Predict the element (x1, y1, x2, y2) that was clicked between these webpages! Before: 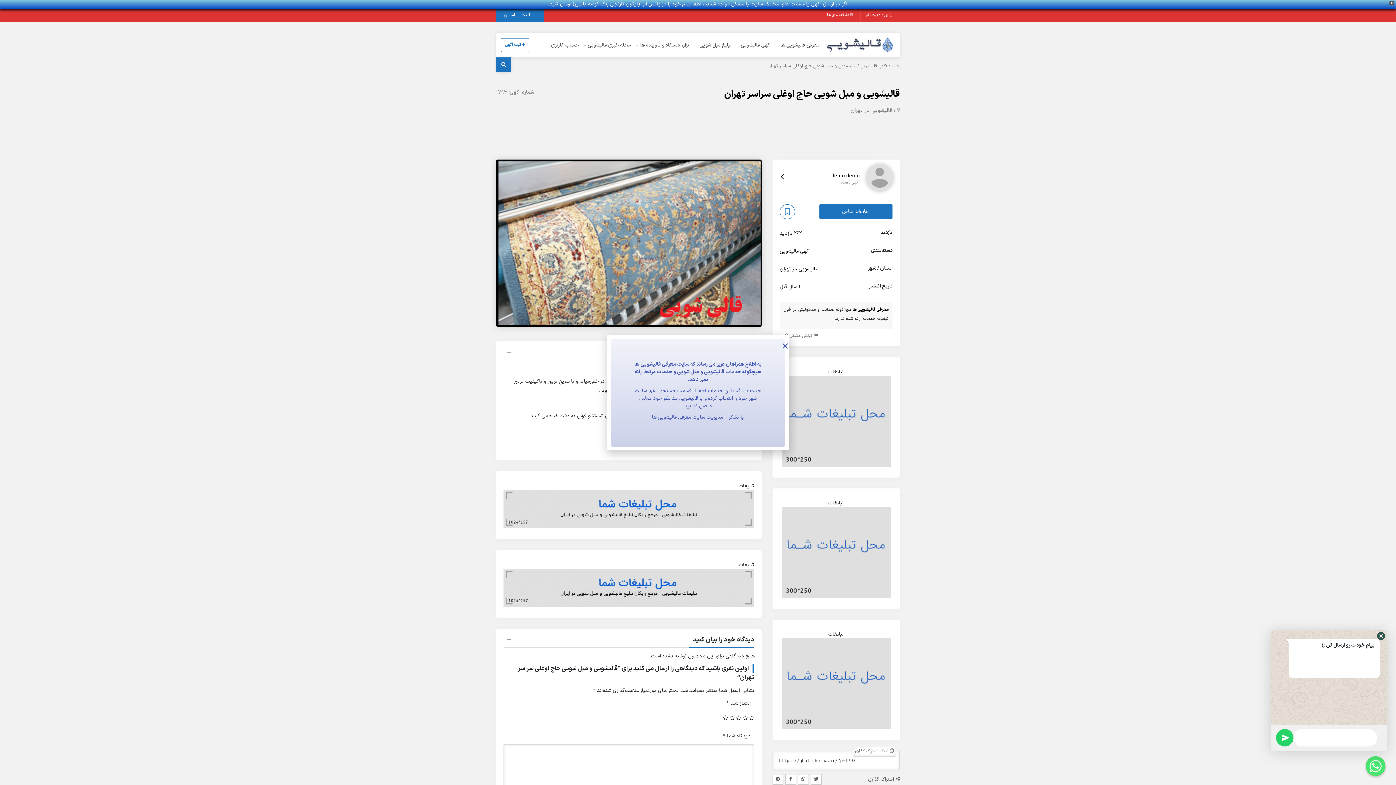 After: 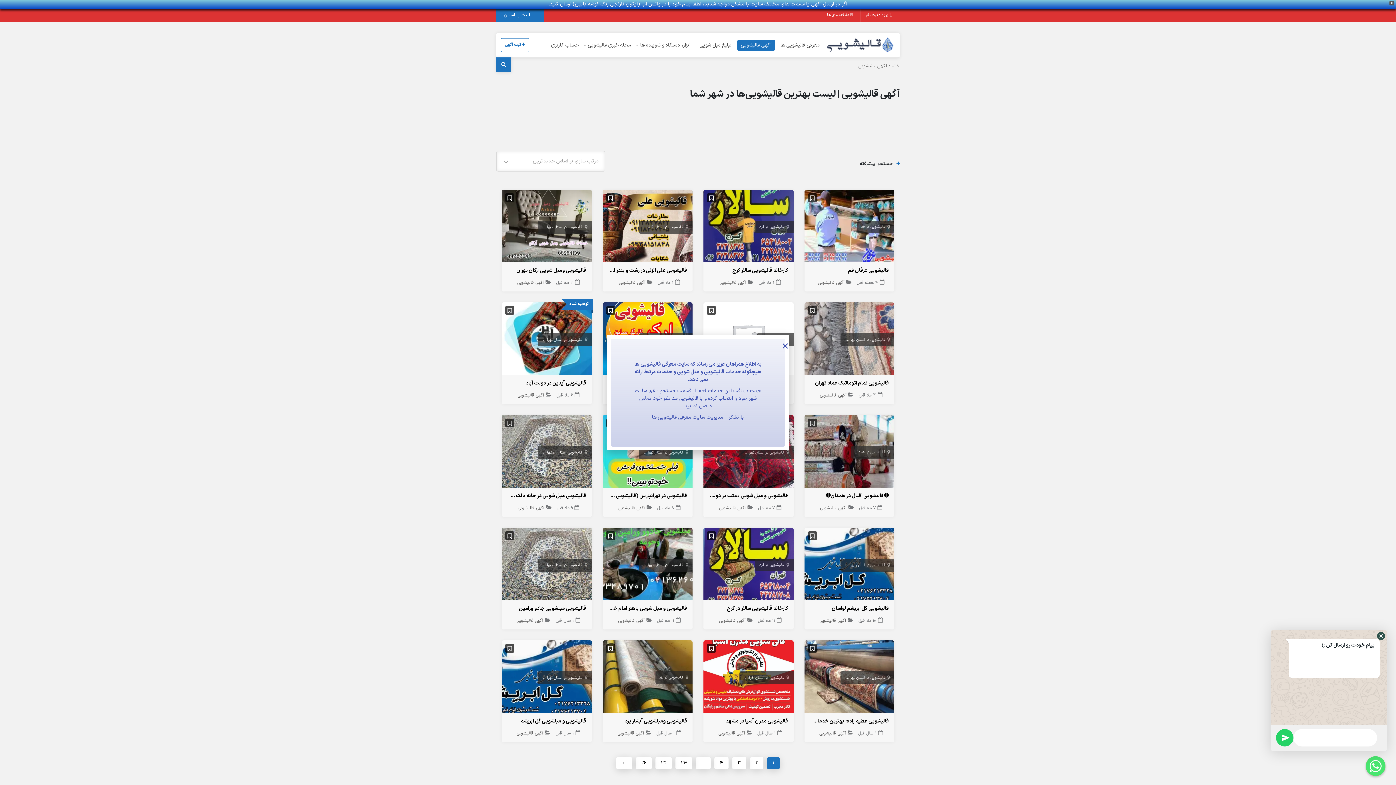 Action: label: آگهی قالیشویی bbox: (860, 62, 887, 69)